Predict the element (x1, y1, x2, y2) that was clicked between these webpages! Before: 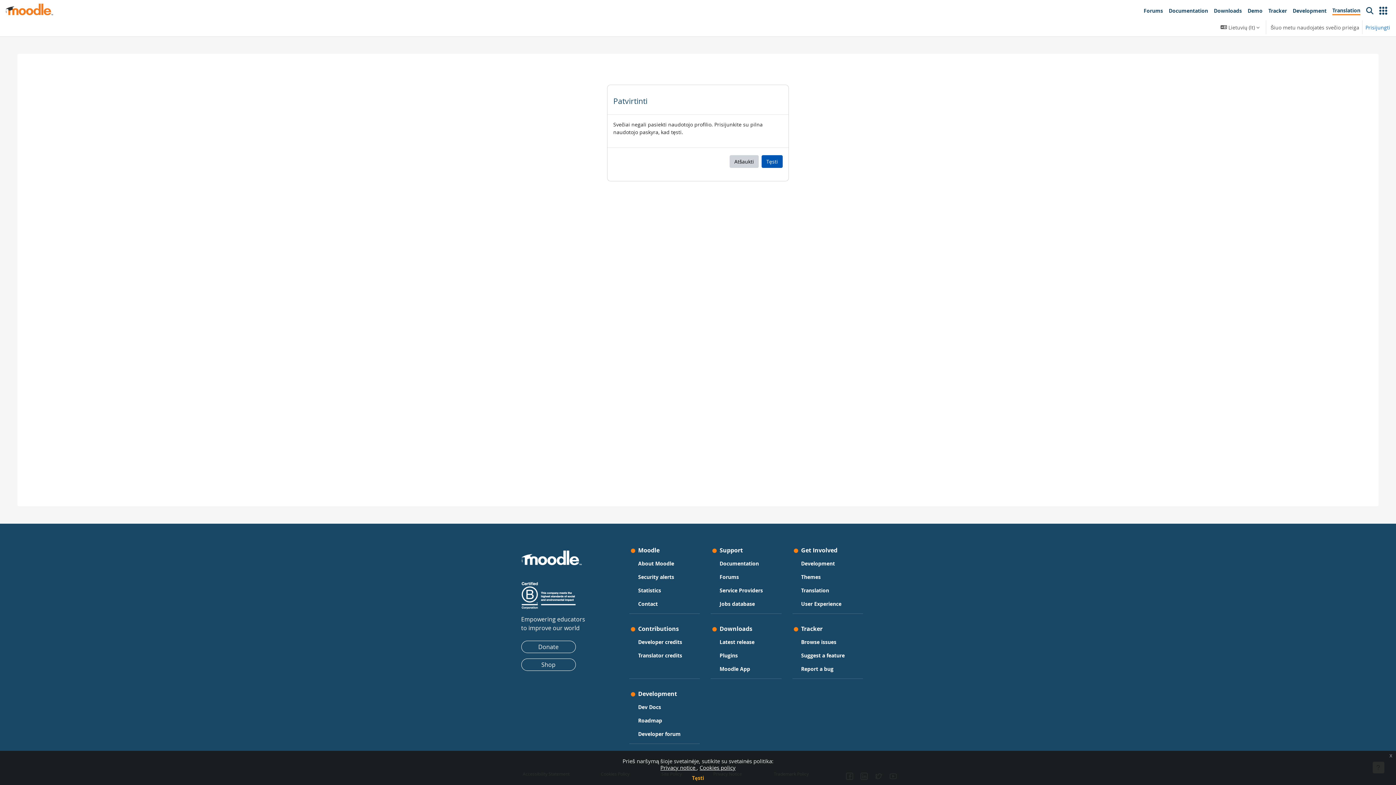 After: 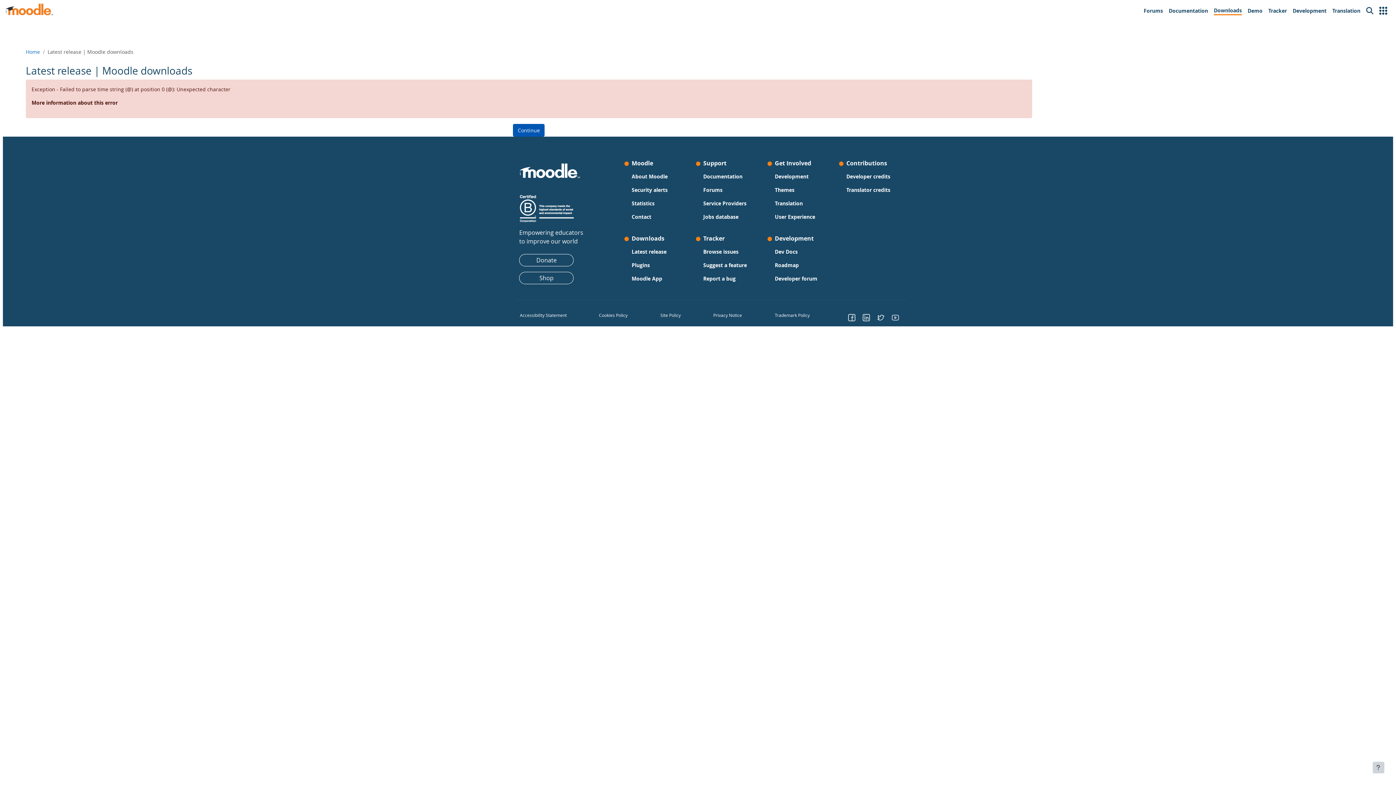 Action: label: Latest release bbox: (719, 637, 754, 647)